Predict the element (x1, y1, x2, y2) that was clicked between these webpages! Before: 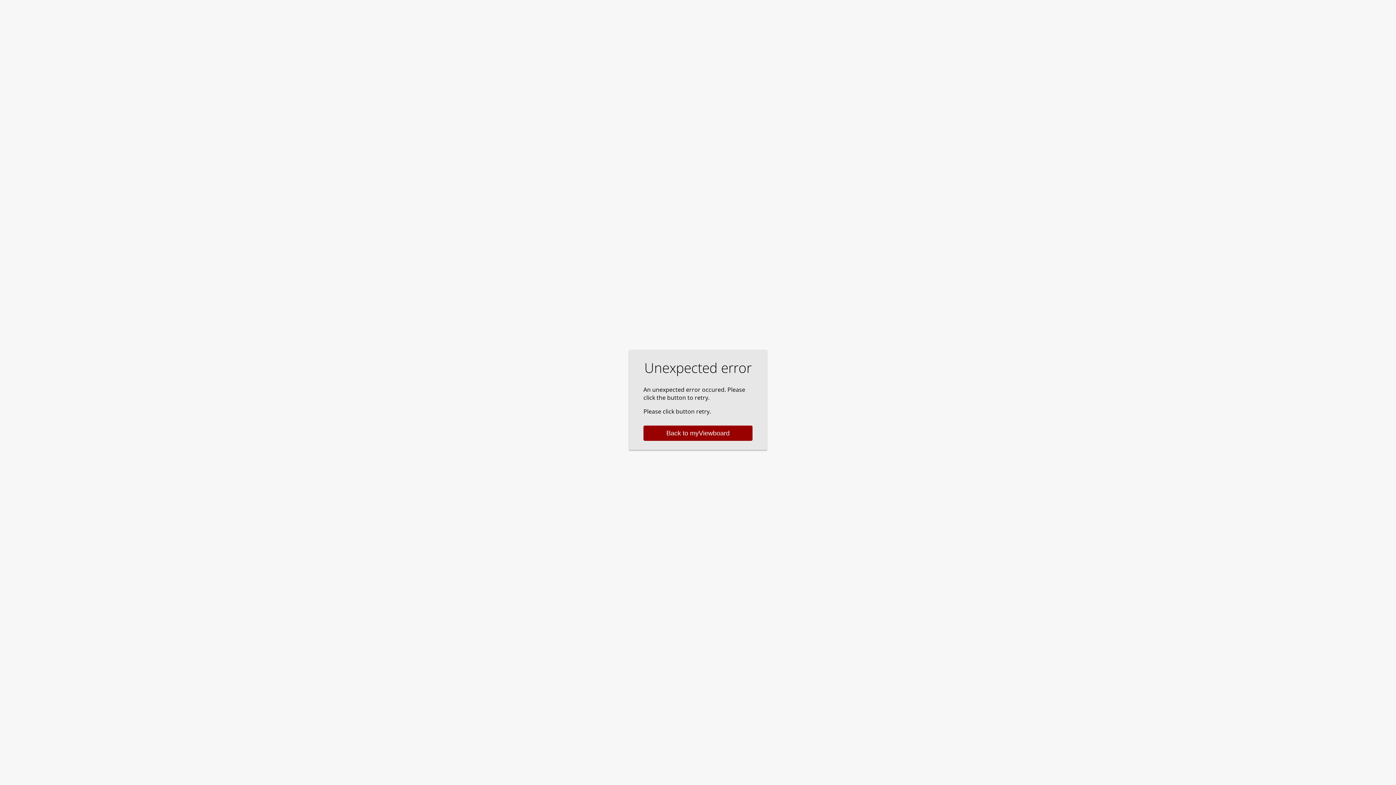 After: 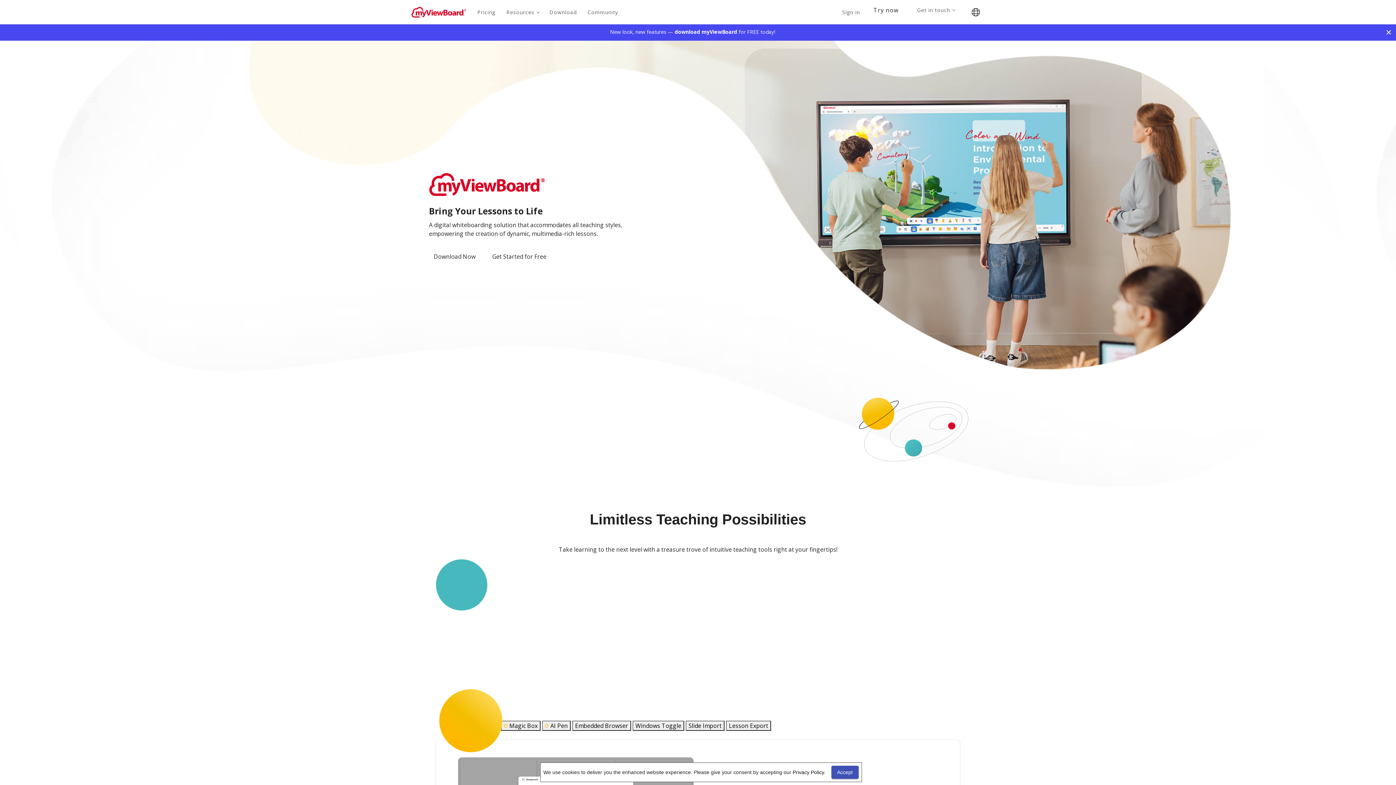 Action: label: Back to myViewboard bbox: (643, 425, 752, 441)